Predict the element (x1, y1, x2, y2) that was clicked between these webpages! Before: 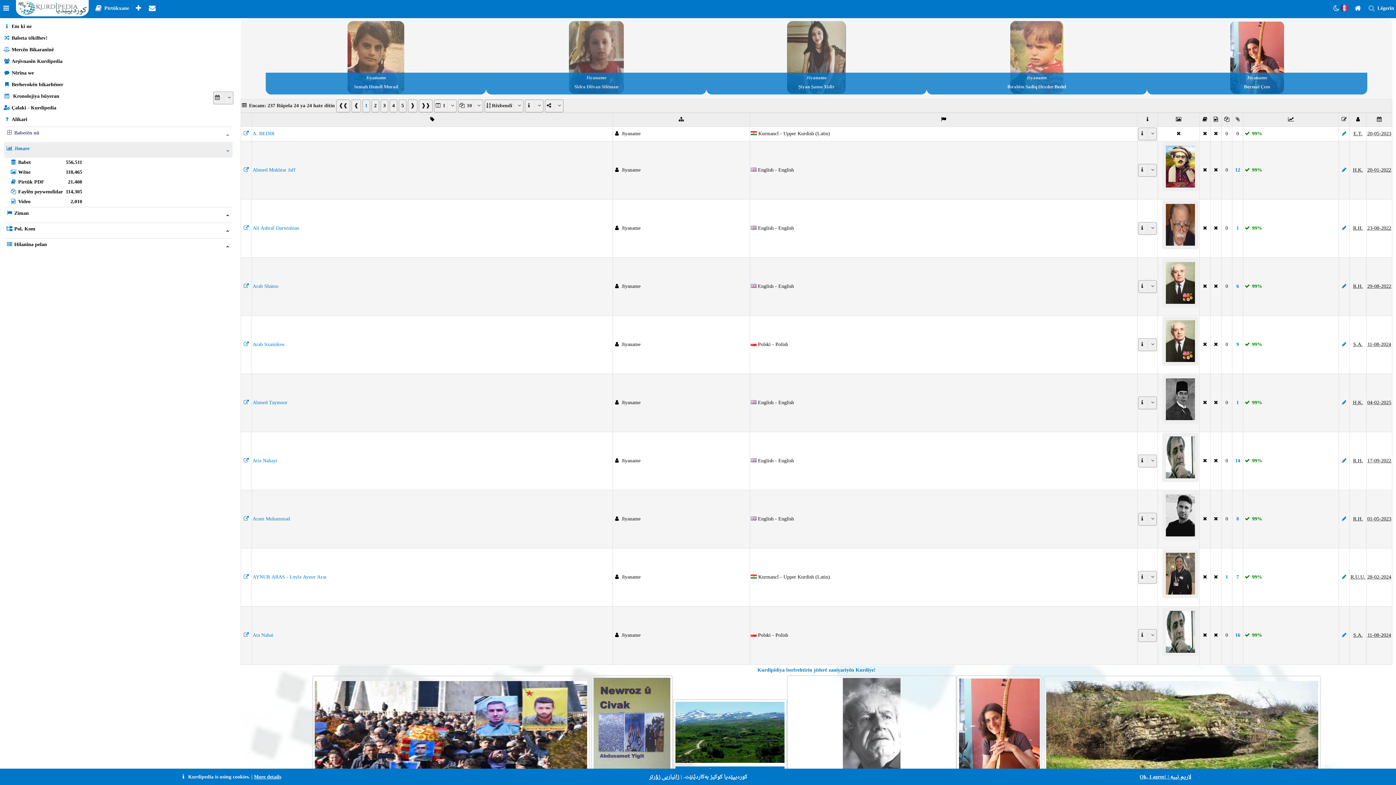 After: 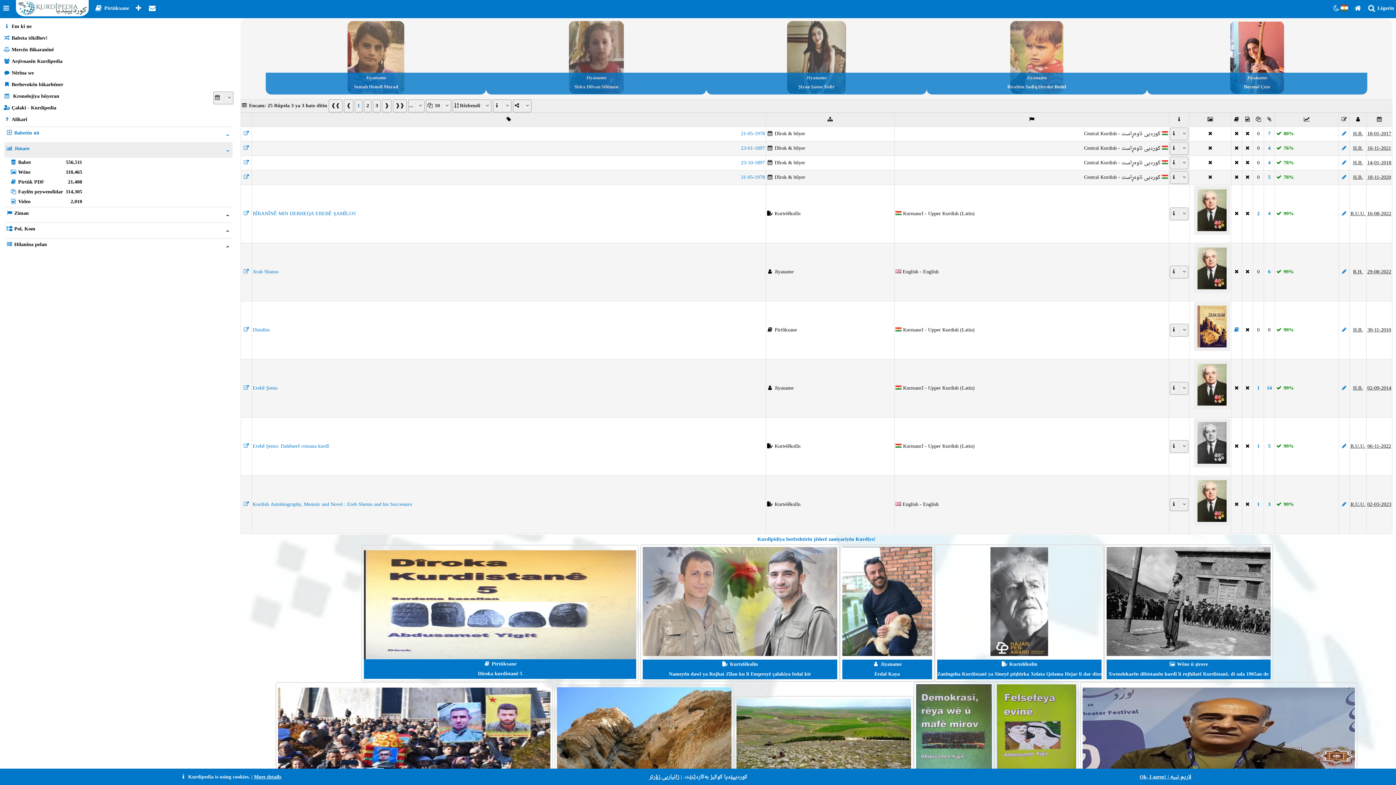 Action: bbox: (1236, 340, 1239, 349) label: 9